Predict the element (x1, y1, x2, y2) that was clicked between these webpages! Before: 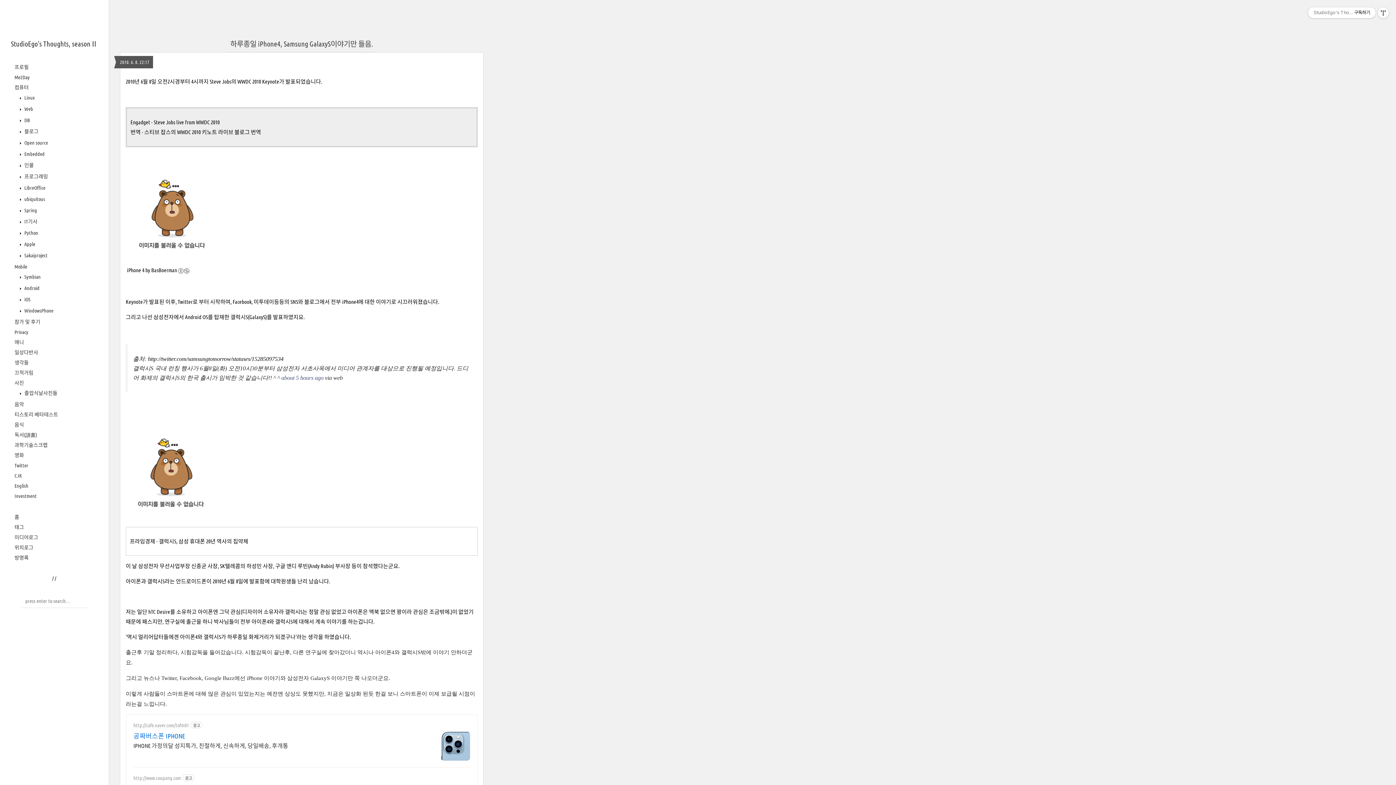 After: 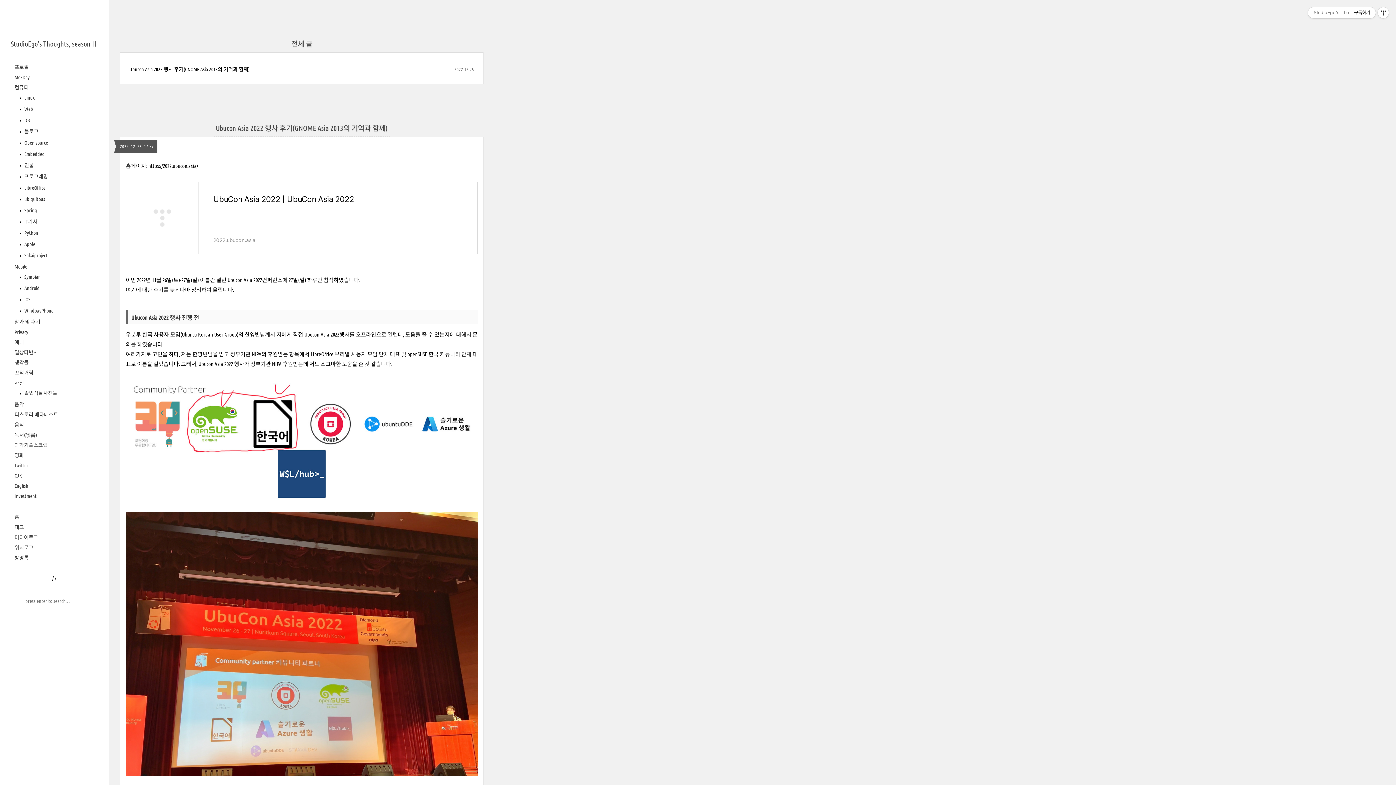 Action: bbox: (14, 534, 38, 540) label: 미디어로그